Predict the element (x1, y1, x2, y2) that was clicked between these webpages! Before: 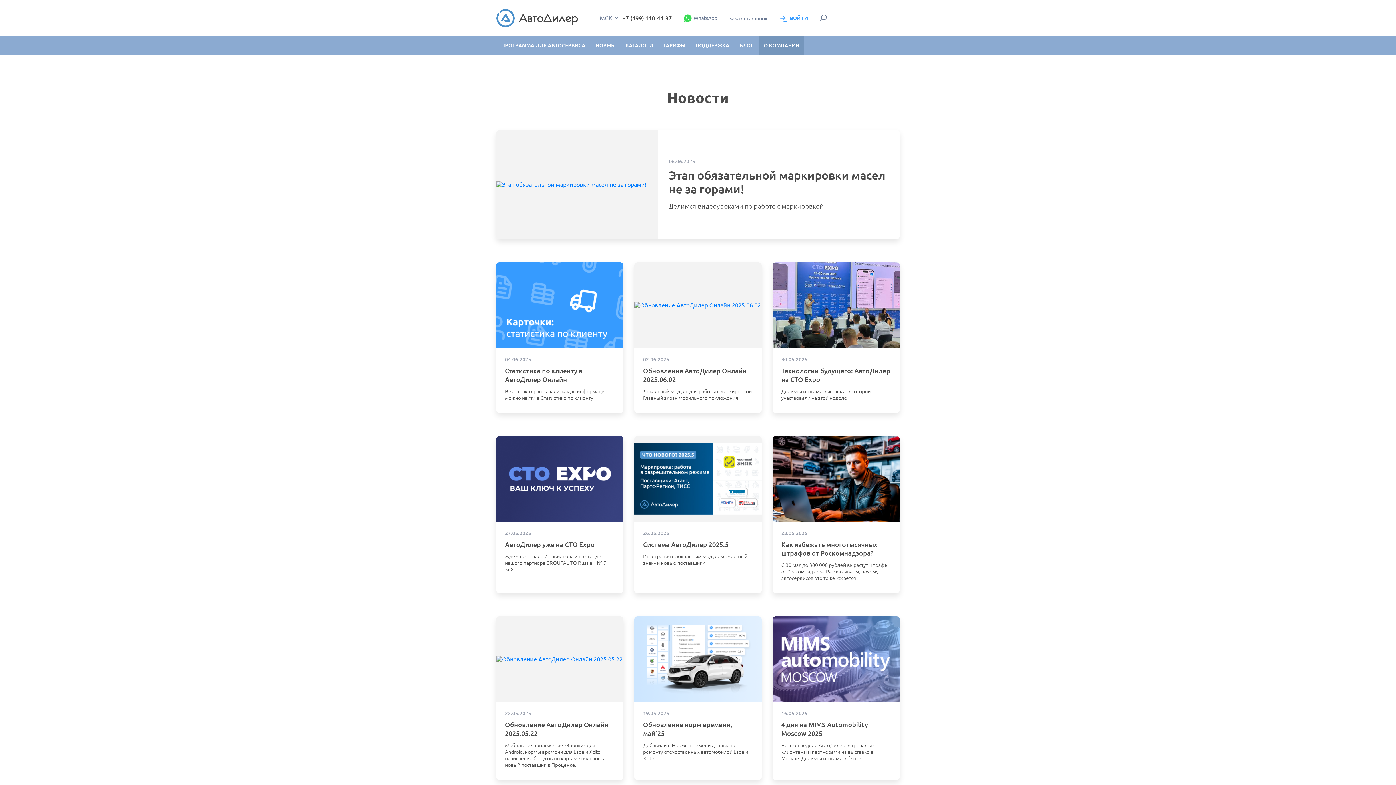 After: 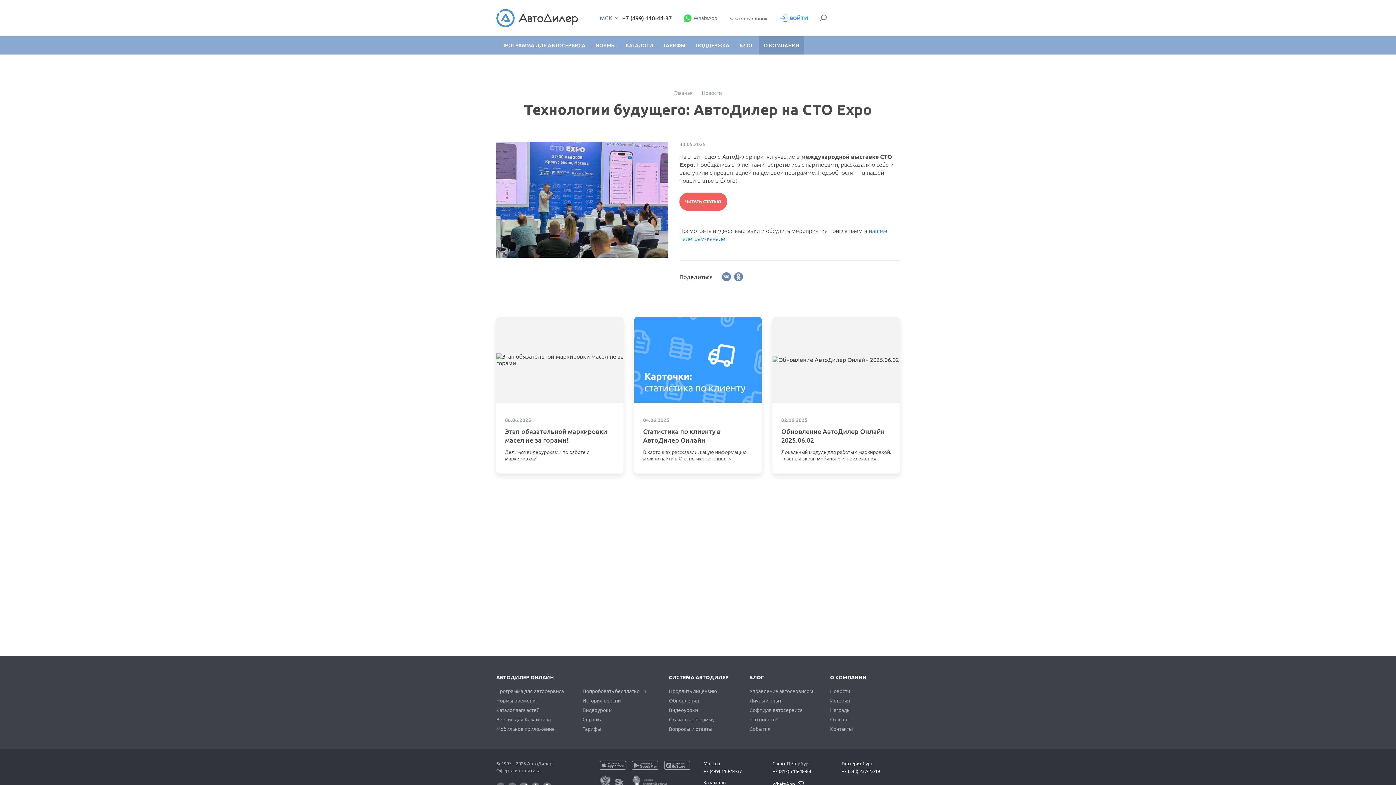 Action: bbox: (772, 262, 900, 348)